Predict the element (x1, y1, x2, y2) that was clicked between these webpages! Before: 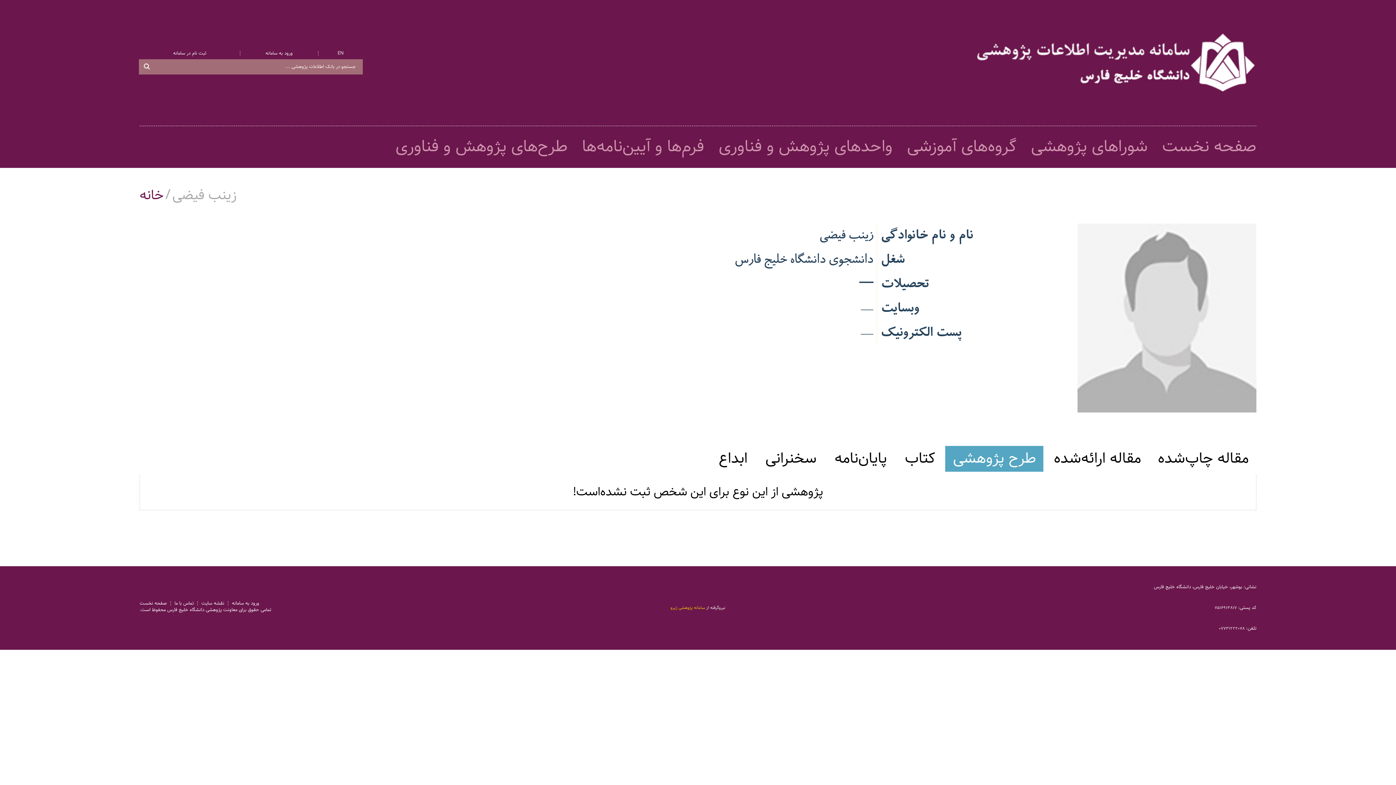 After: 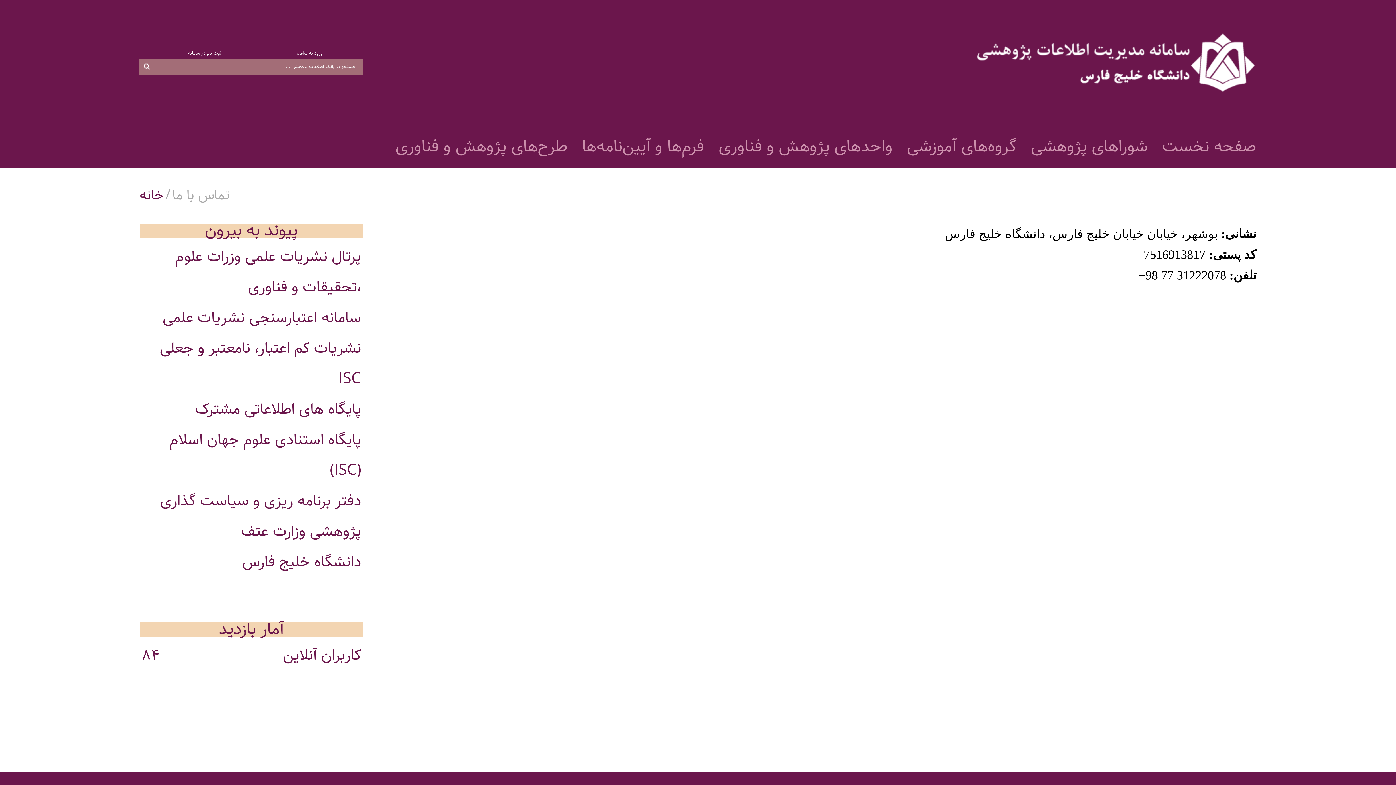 Action: bbox: (170, 601, 197, 605) label: تماس با ما